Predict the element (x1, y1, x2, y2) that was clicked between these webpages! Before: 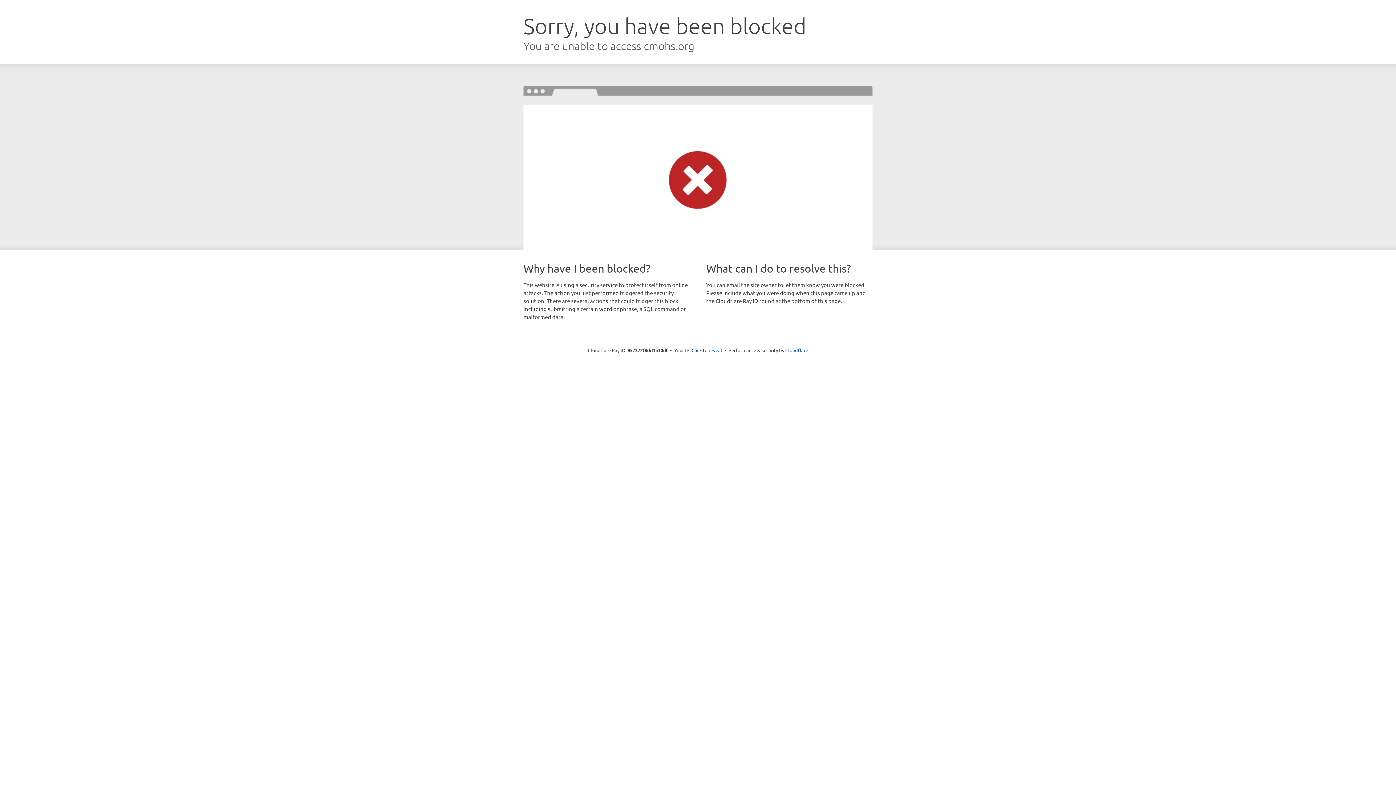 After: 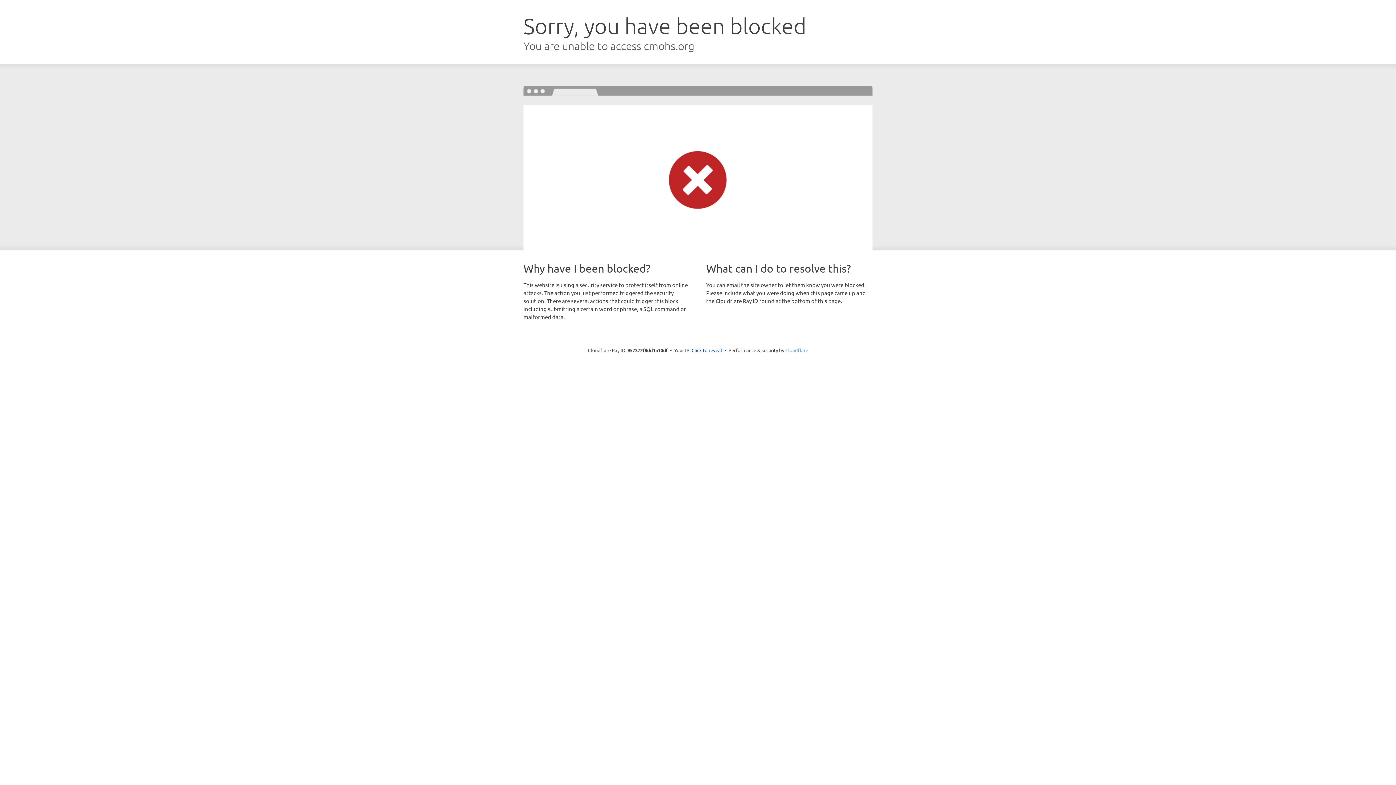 Action: label: Cloudflare bbox: (785, 347, 808, 353)